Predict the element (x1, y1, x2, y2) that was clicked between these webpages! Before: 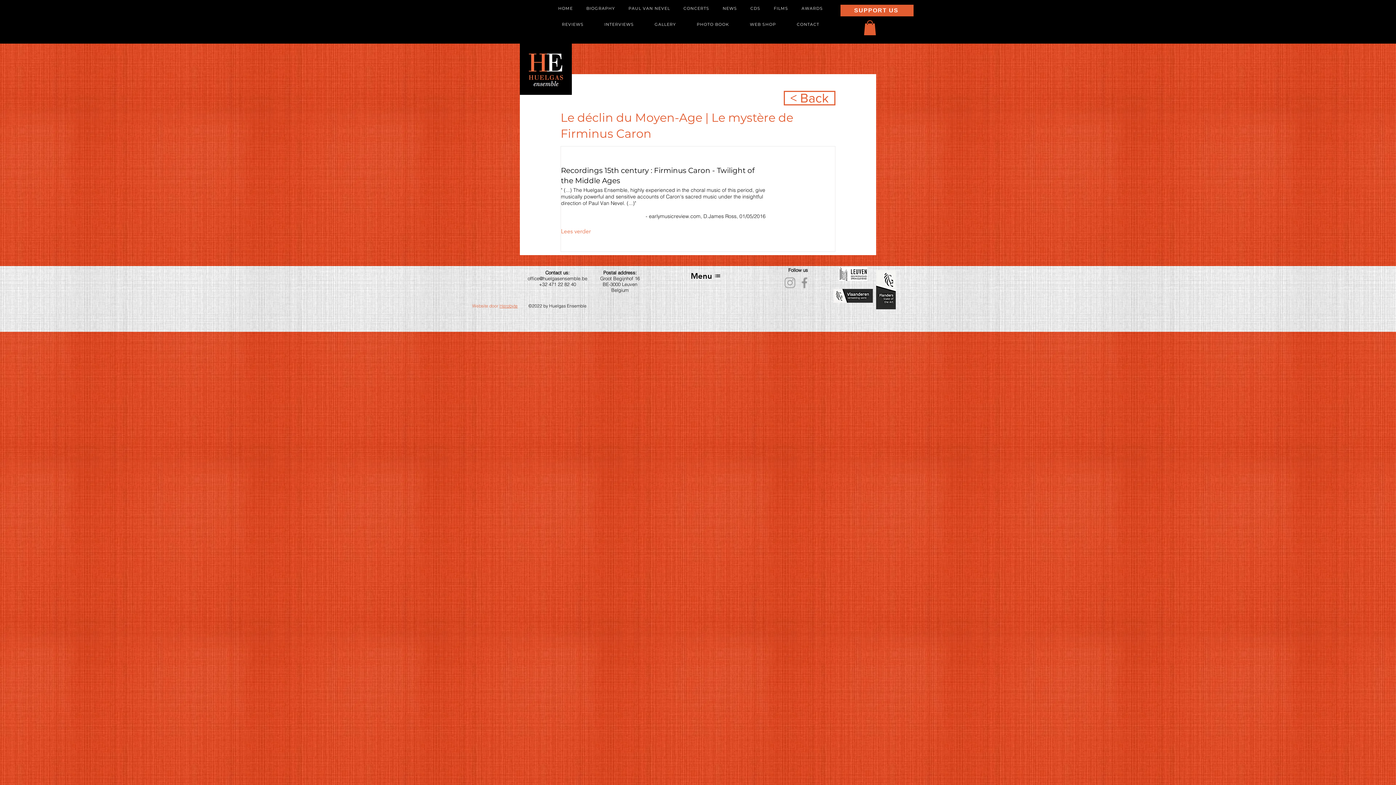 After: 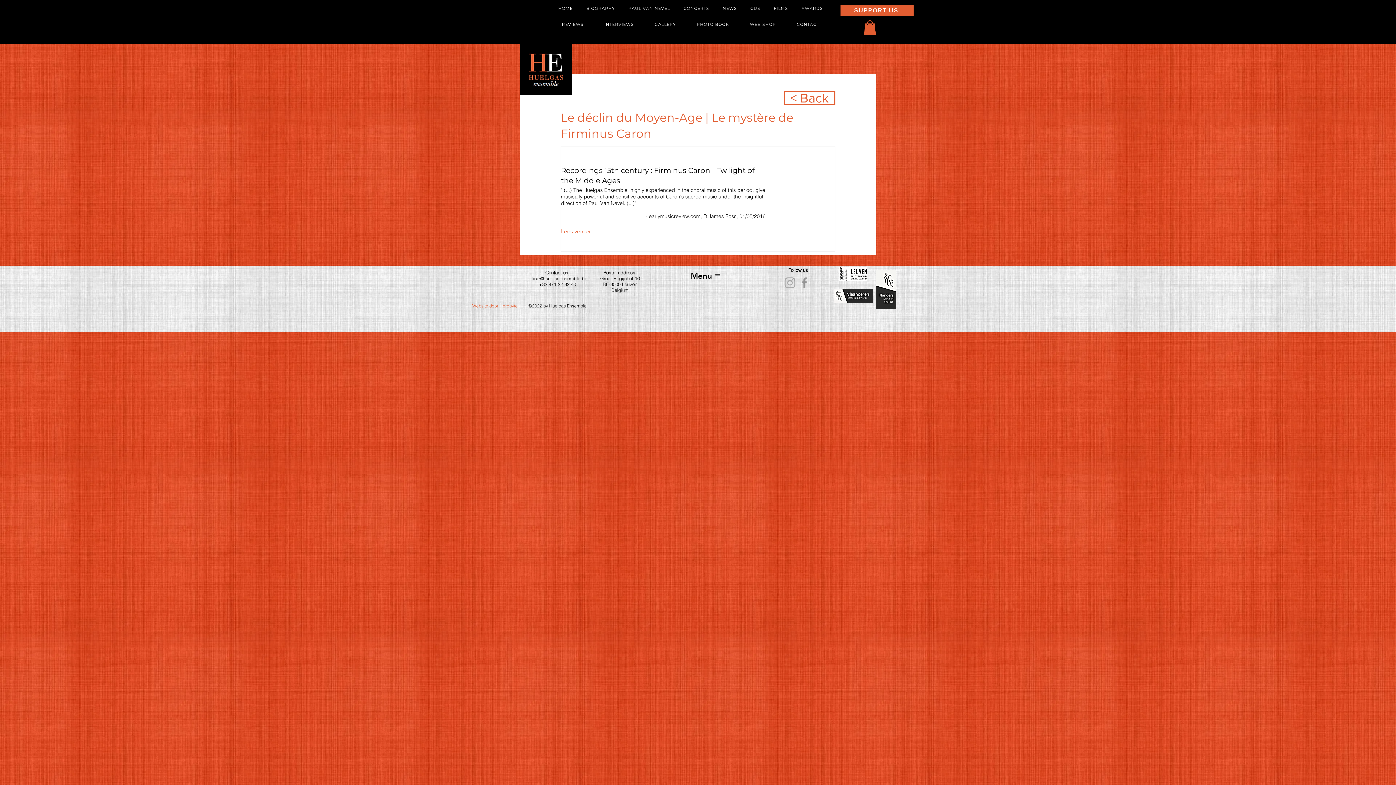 Action: label: Facebook bbox: (797, 275, 812, 290)